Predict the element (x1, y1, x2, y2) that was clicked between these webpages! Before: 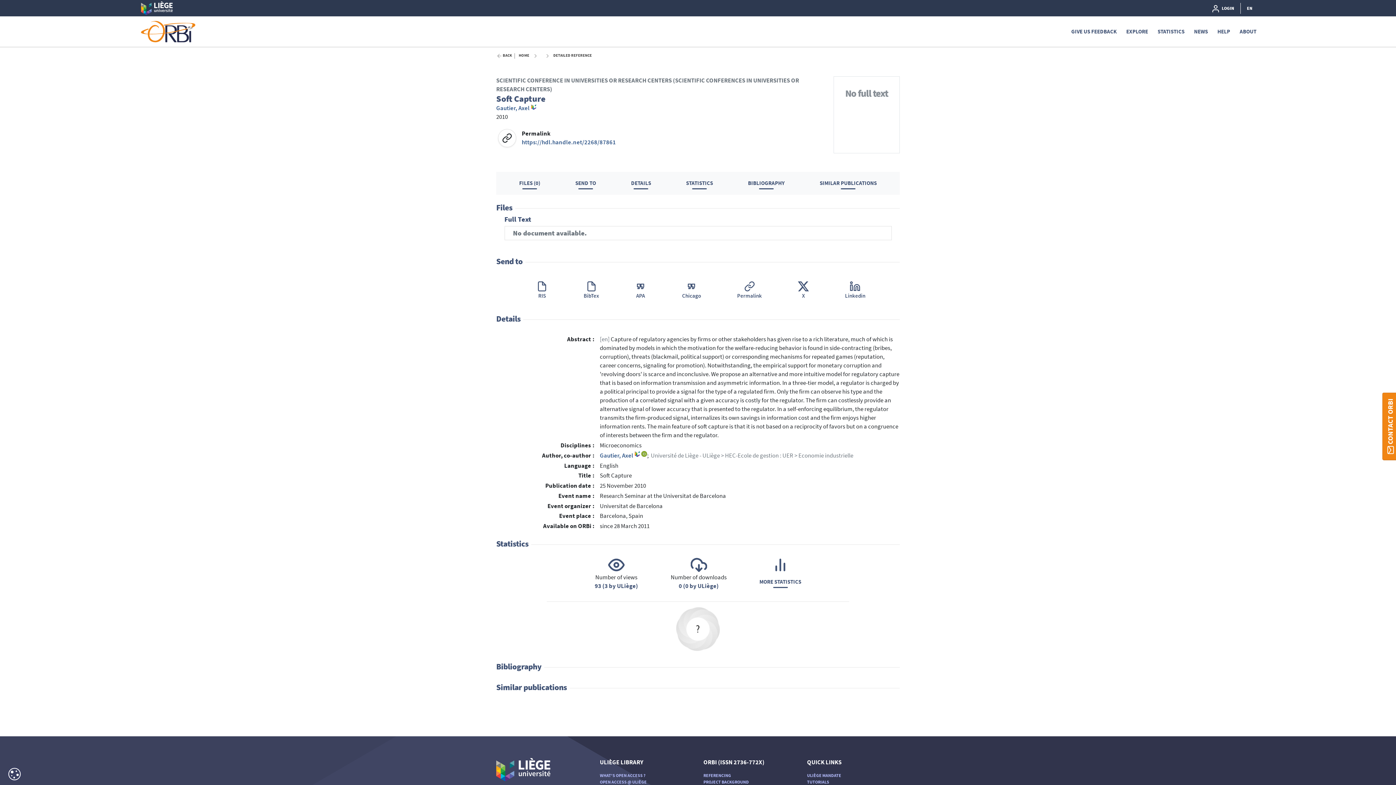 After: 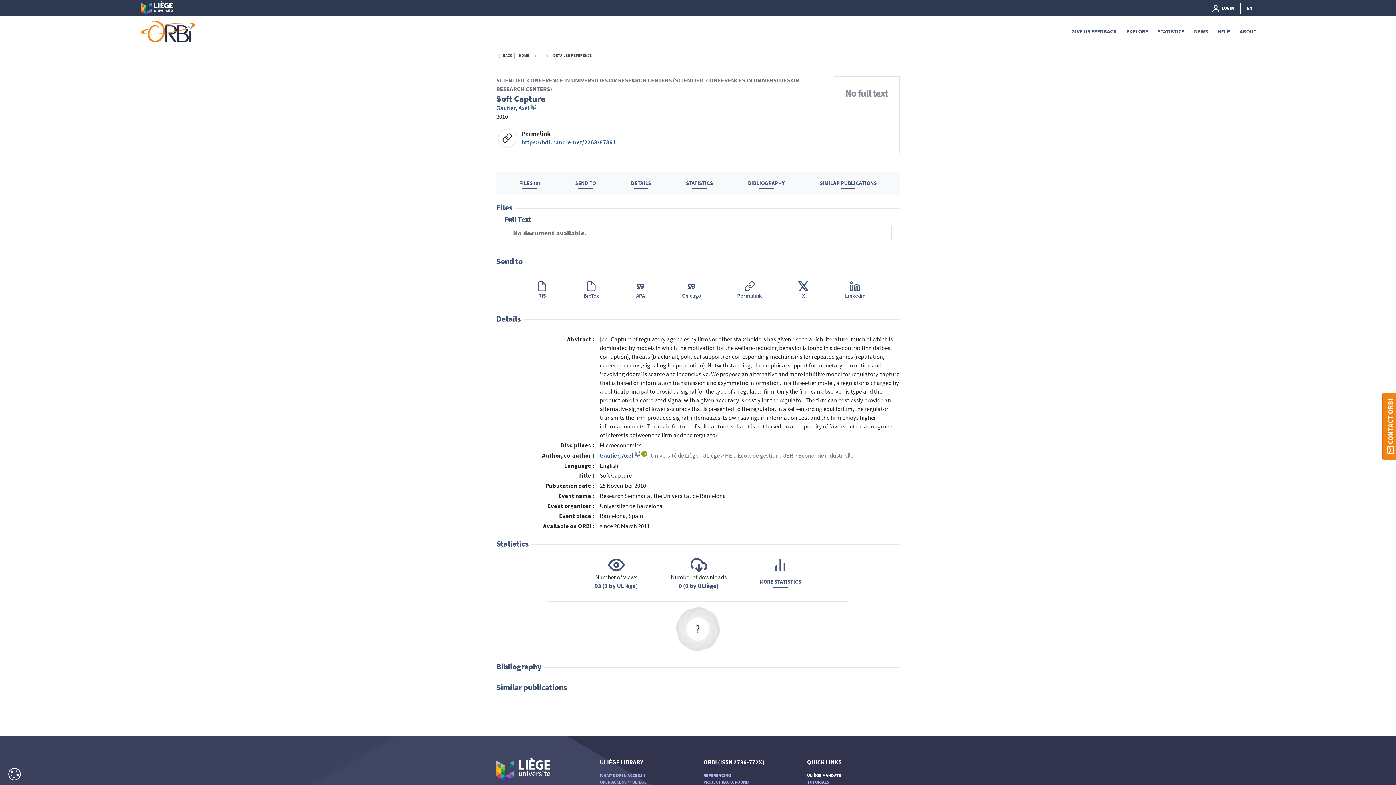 Action: label: ULIÈGE MANDATE bbox: (807, 772, 900, 779)